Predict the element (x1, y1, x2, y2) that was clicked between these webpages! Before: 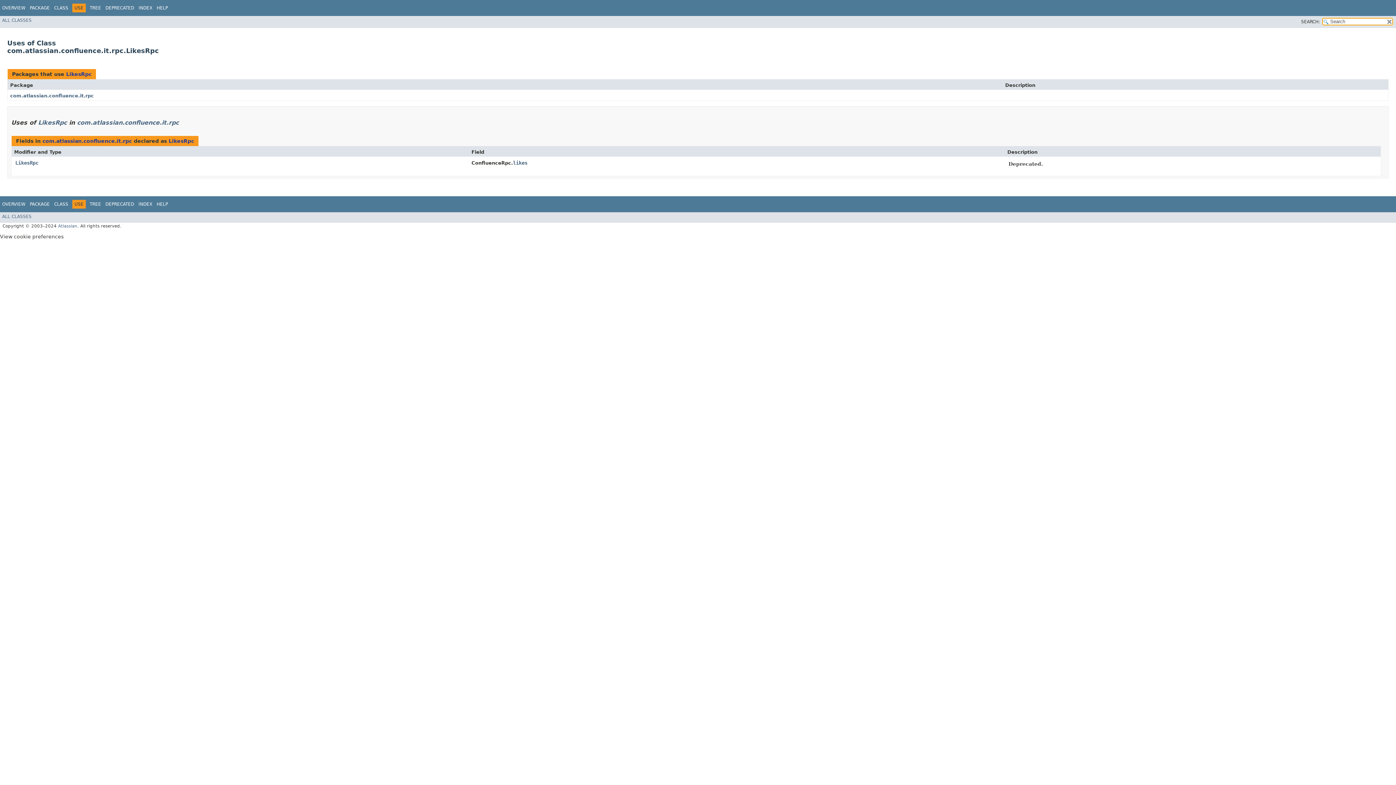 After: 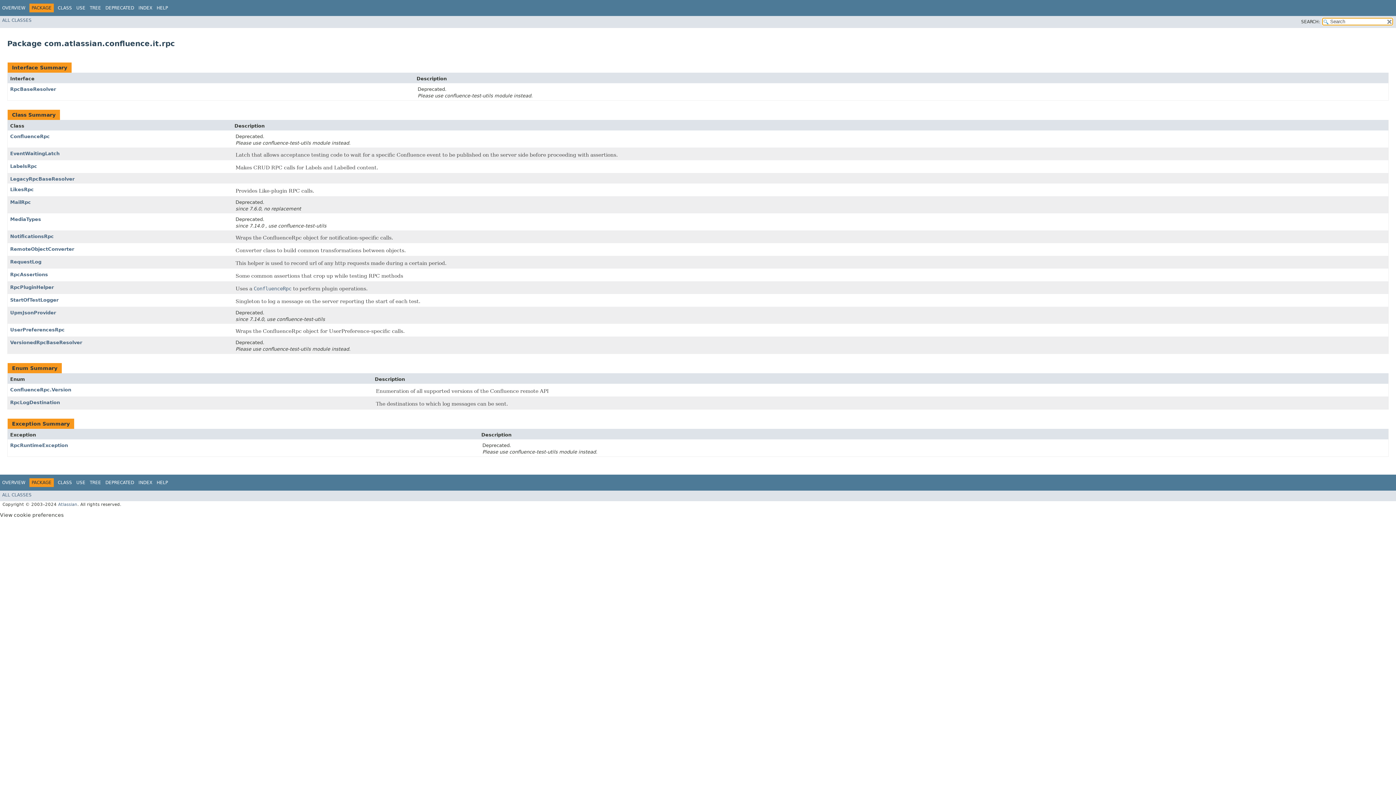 Action: bbox: (29, 5, 49, 10) label: PACKAGE